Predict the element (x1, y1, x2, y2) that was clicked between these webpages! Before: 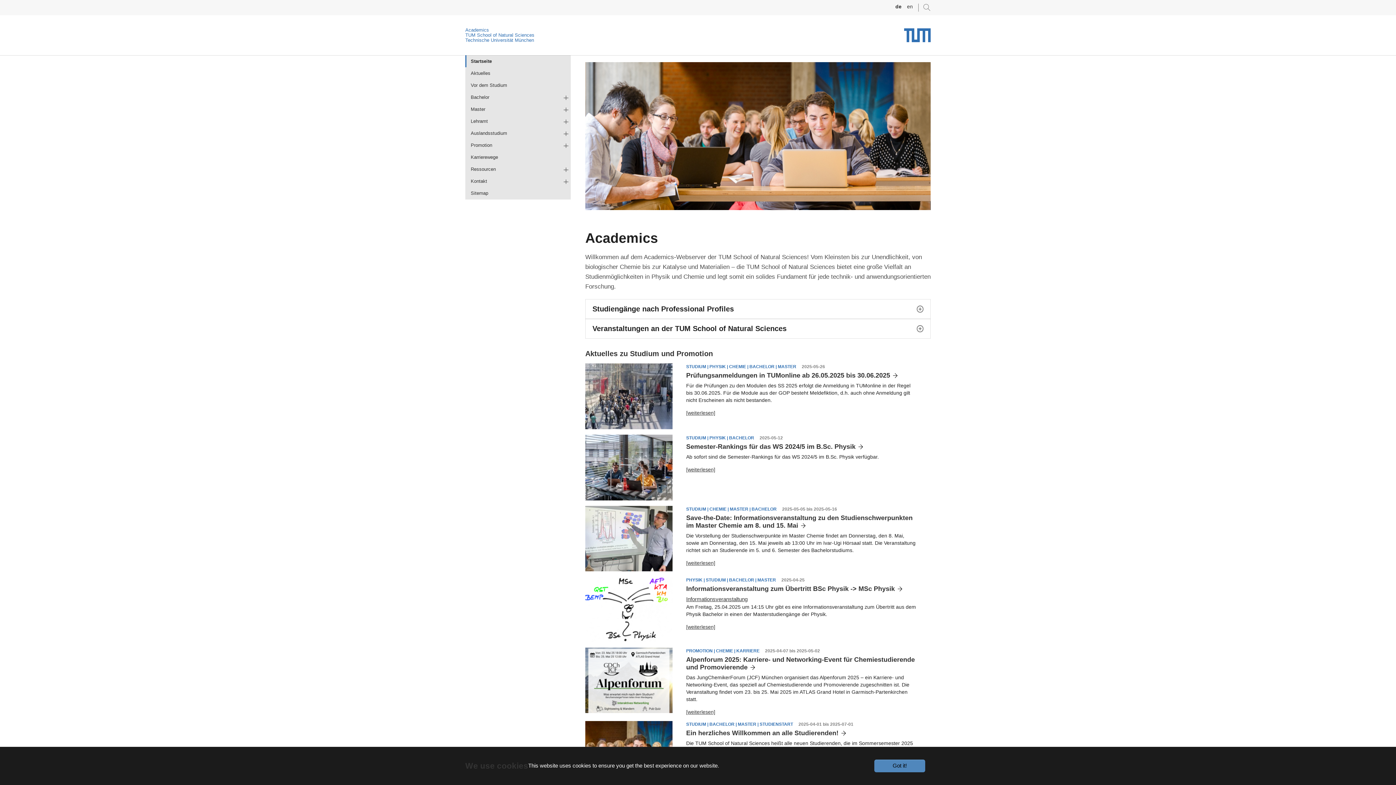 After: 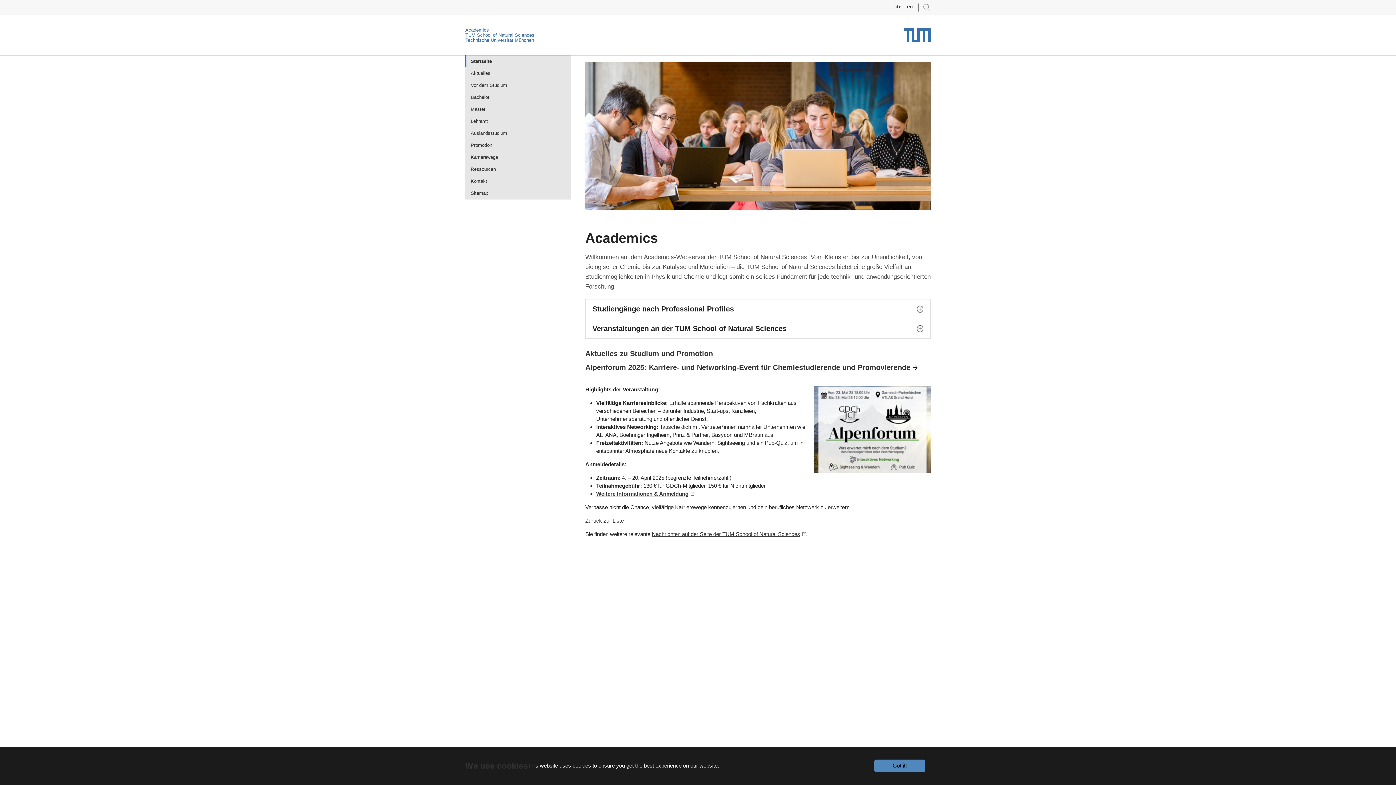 Action: label: [weiterlesen] bbox: (686, 709, 715, 715)